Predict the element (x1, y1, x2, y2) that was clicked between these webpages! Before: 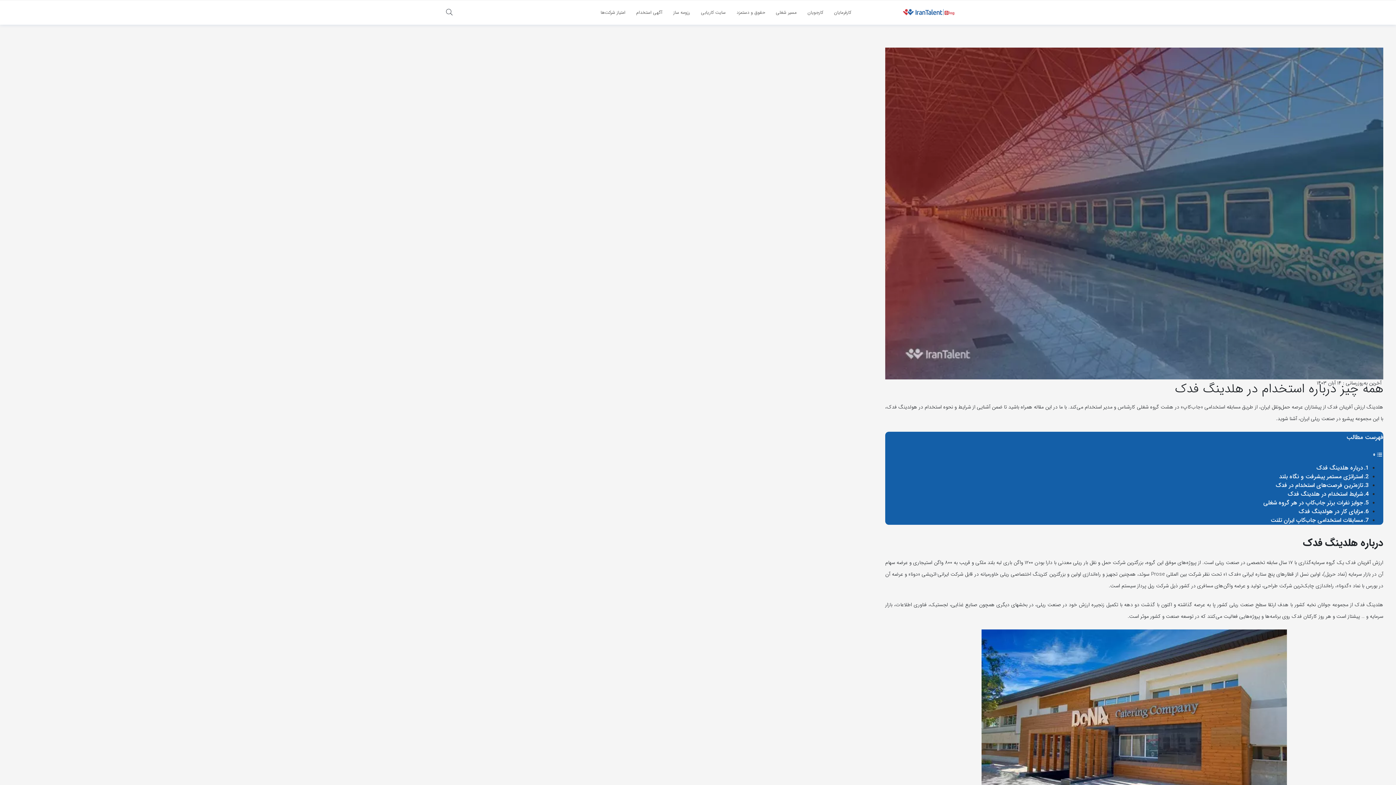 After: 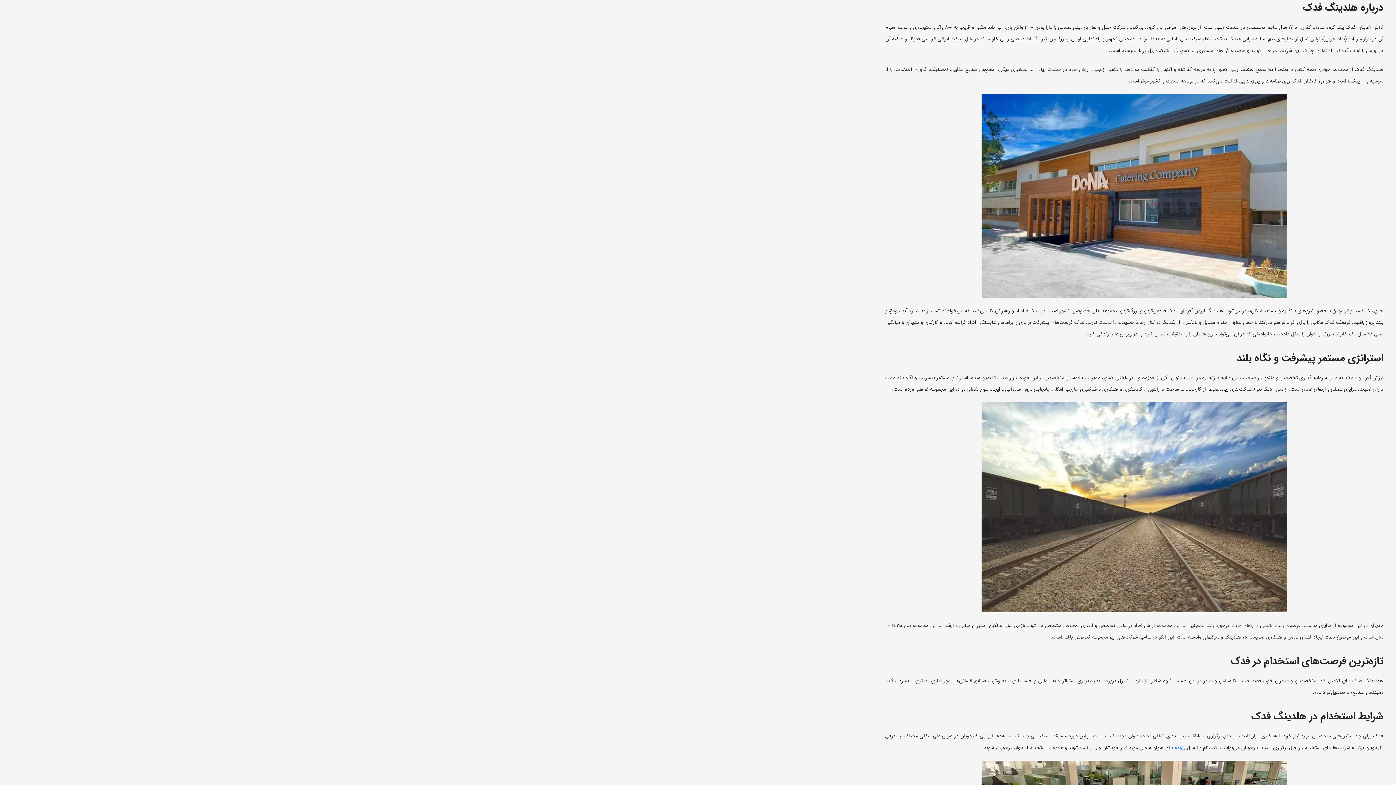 Action: bbox: (1316, 463, 1363, 472) label: درباره هلدینگ فدک